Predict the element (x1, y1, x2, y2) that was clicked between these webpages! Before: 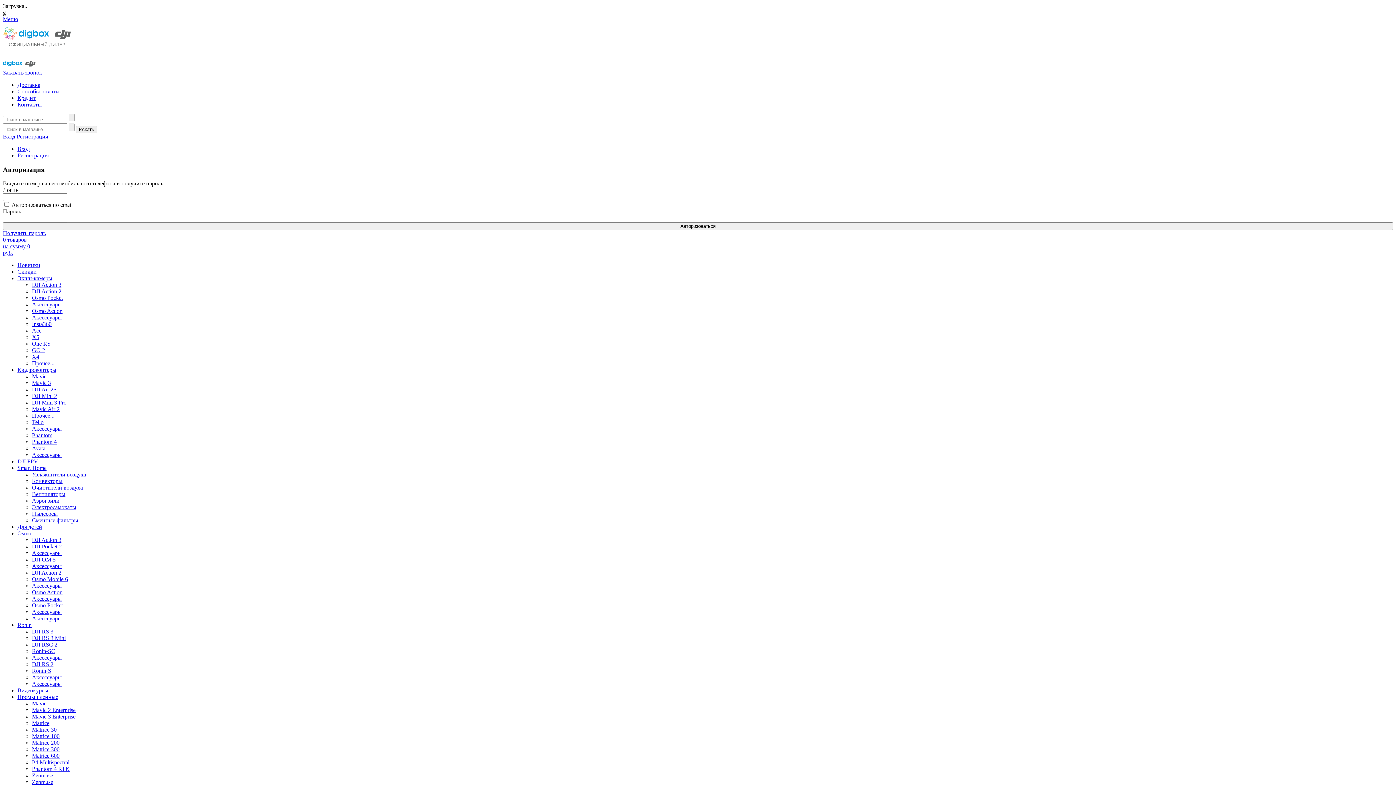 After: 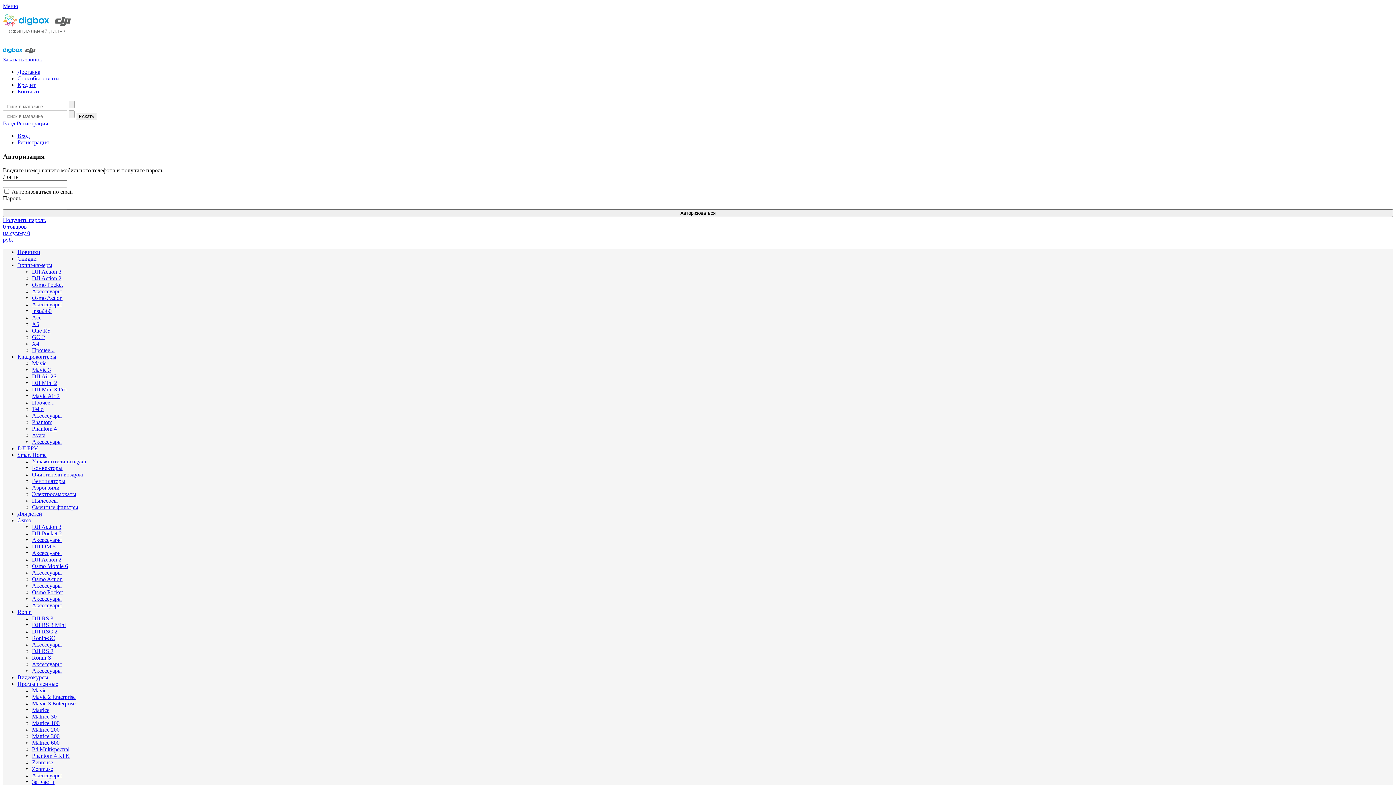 Action: bbox: (32, 419, 43, 425) label: Tello